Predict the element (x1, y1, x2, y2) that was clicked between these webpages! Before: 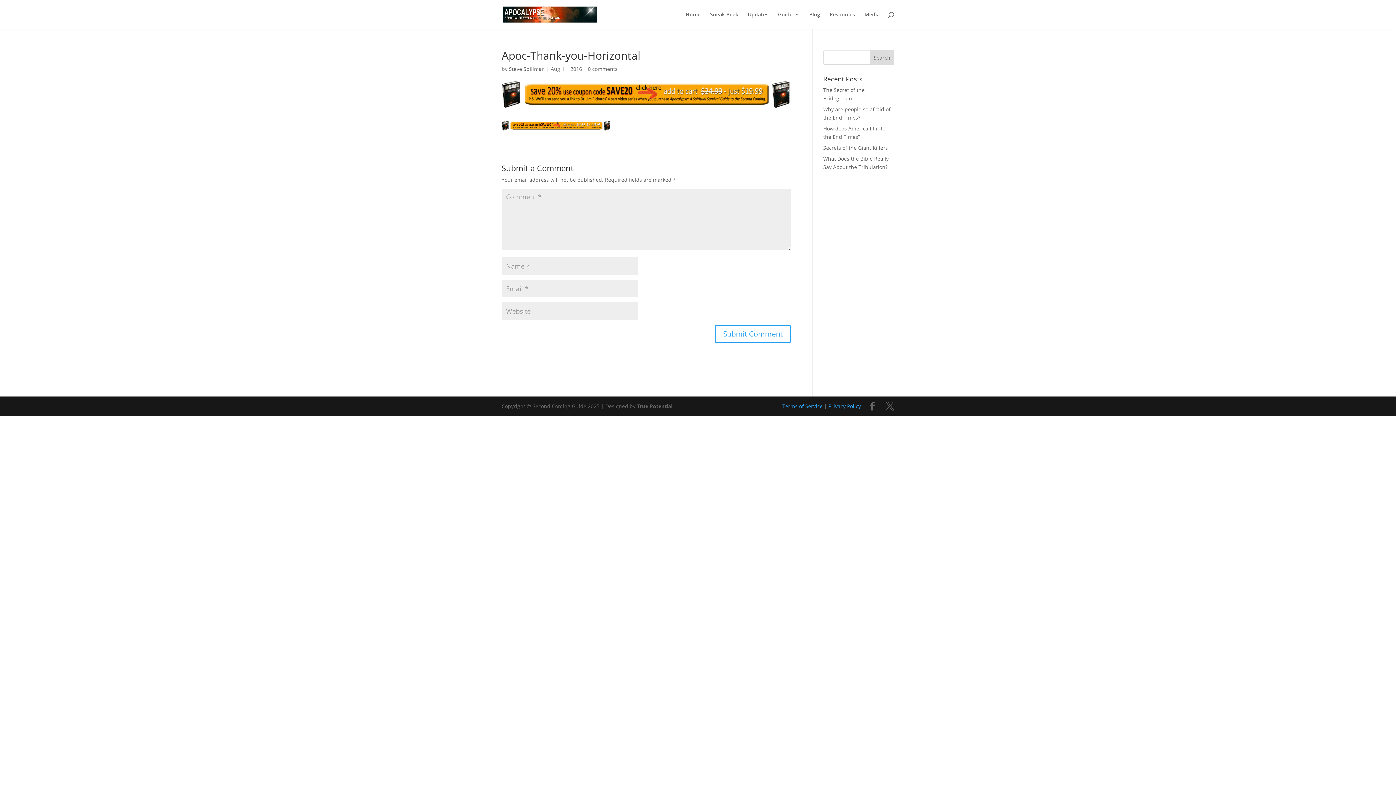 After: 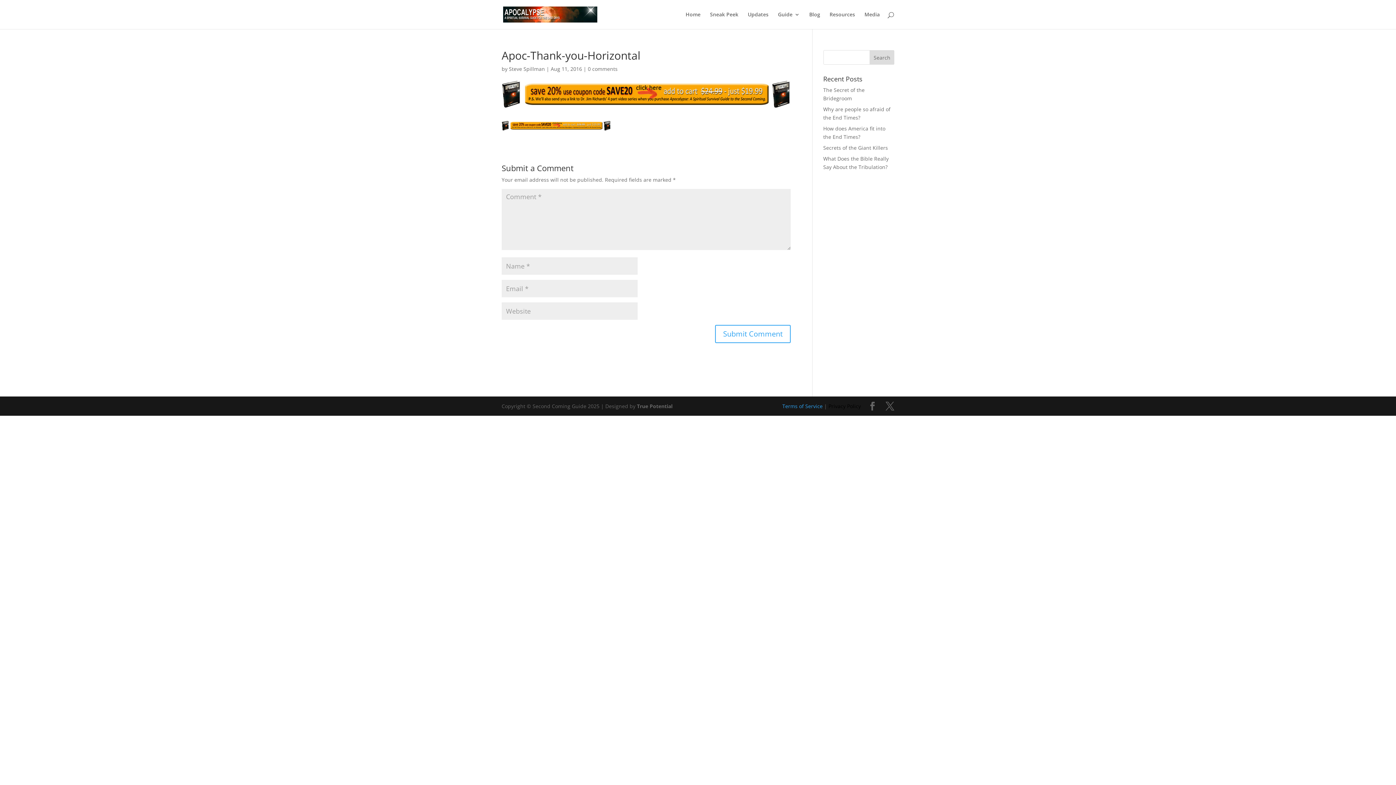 Action: label: Privacy Policy bbox: (828, 403, 861, 409)